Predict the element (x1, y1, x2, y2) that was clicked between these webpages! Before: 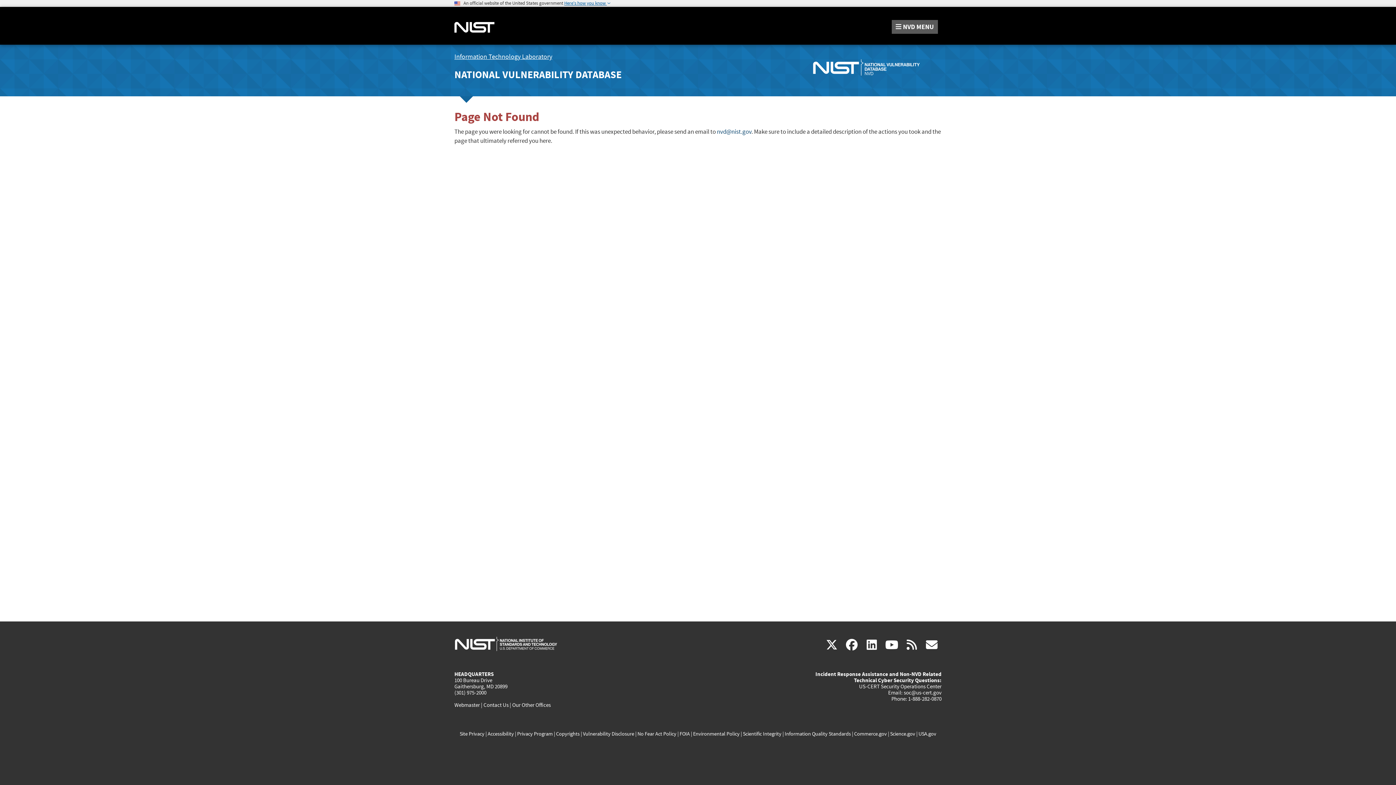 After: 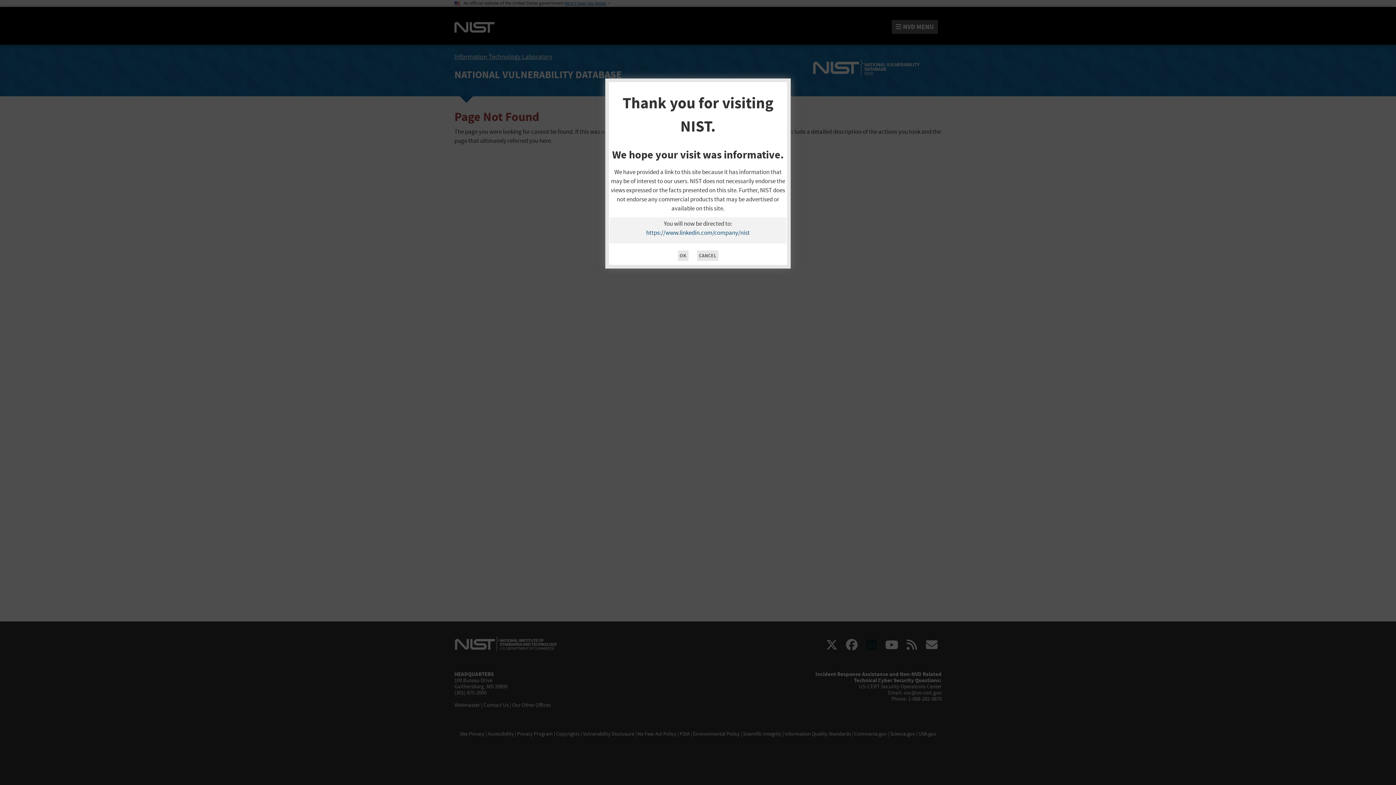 Action: bbox: (862, 638, 881, 653) label: linkedin
(link is external)